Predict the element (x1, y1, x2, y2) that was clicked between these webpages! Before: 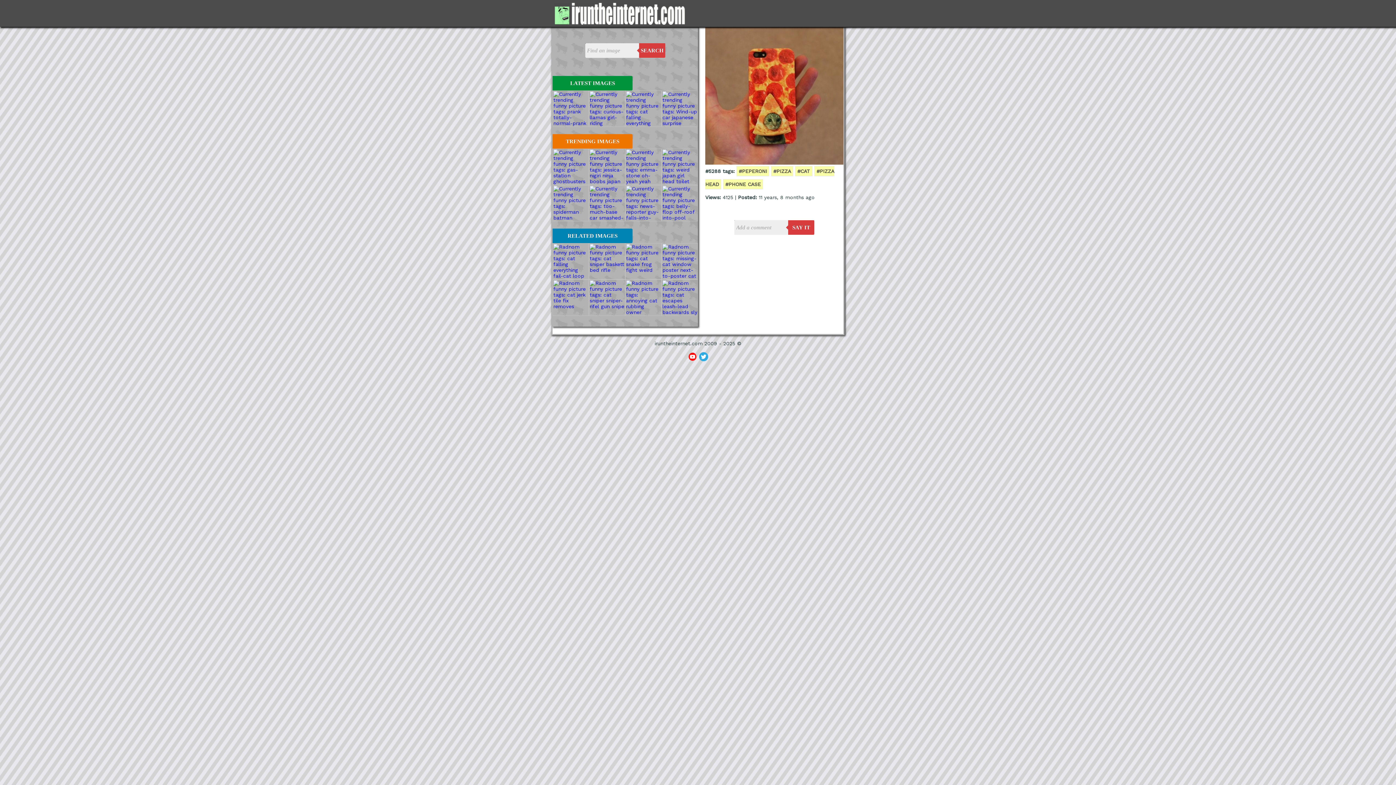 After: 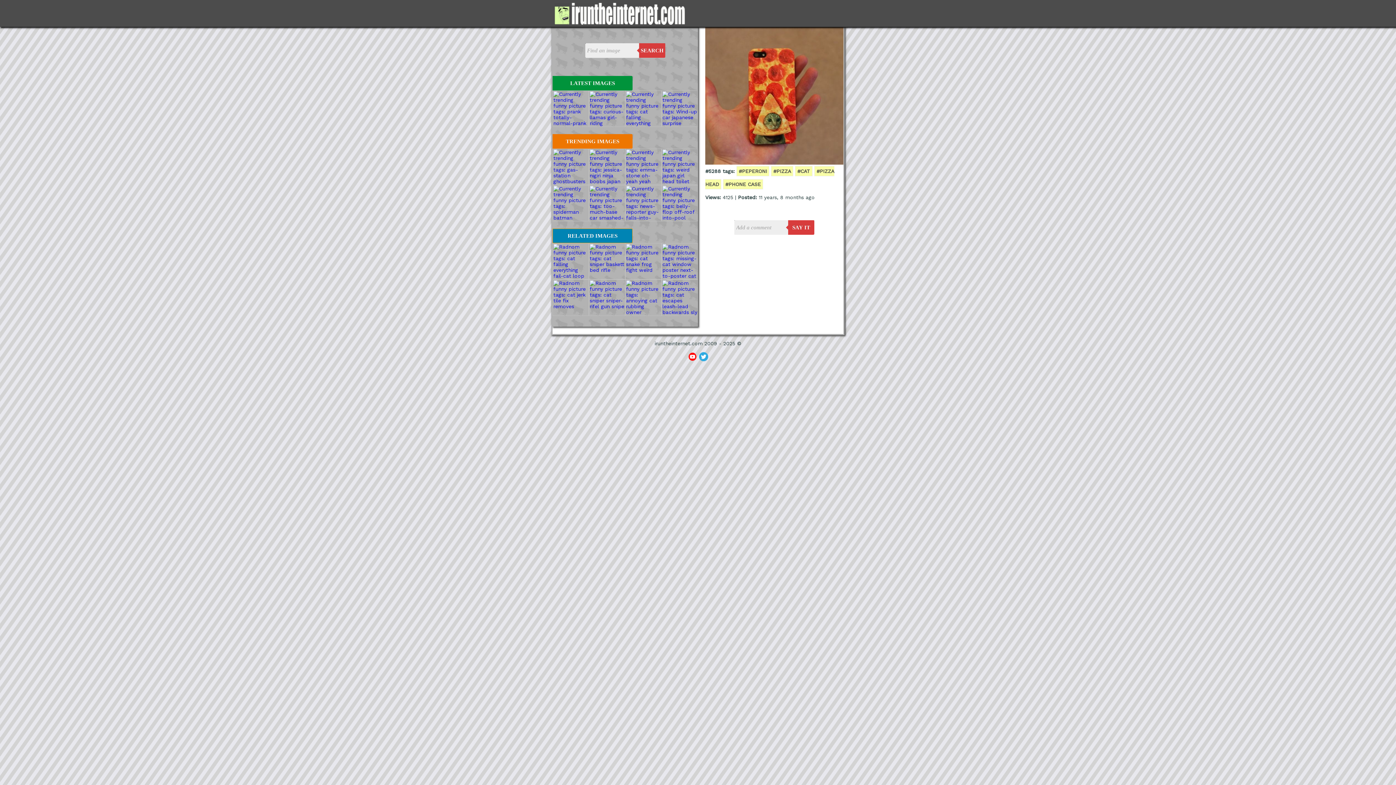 Action: bbox: (552, 228, 632, 243) label: RELATED IMAGES